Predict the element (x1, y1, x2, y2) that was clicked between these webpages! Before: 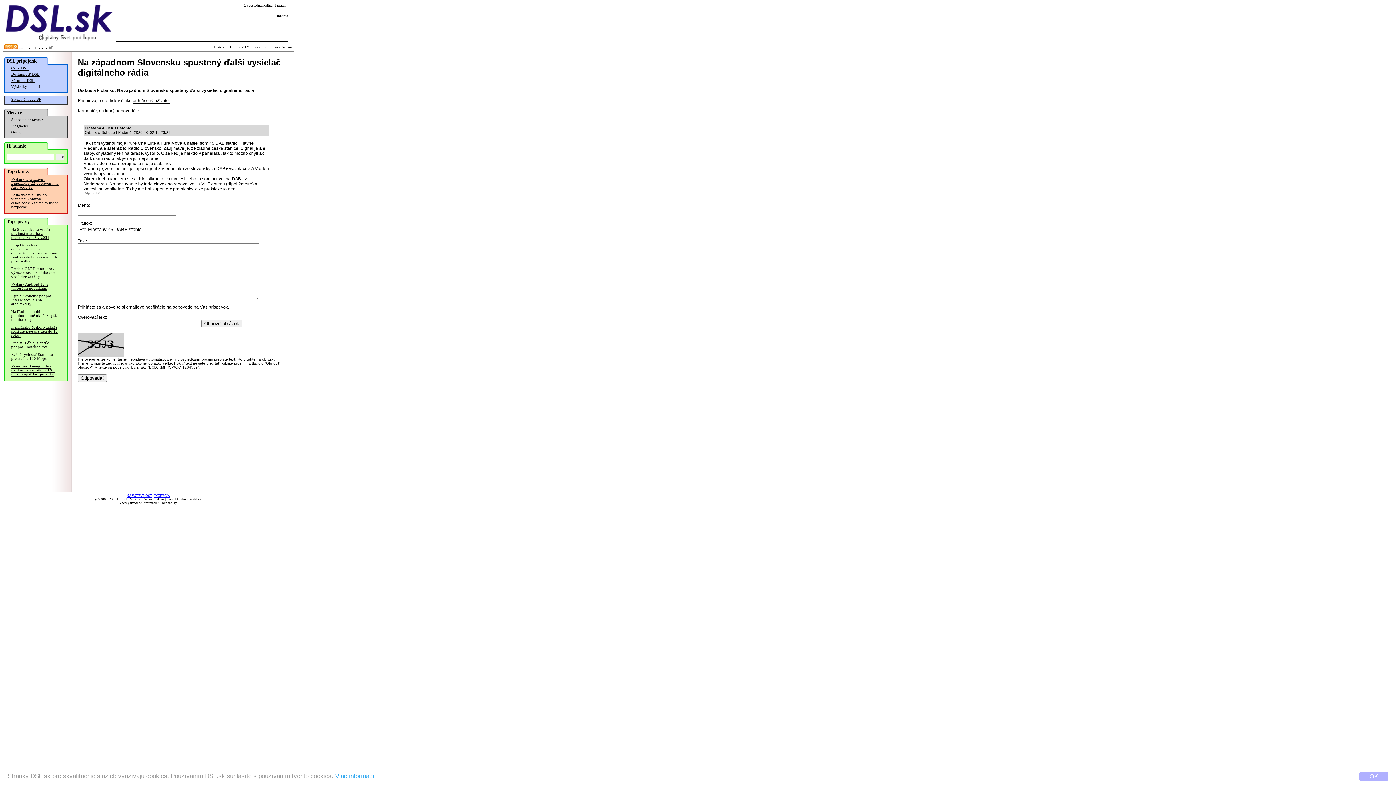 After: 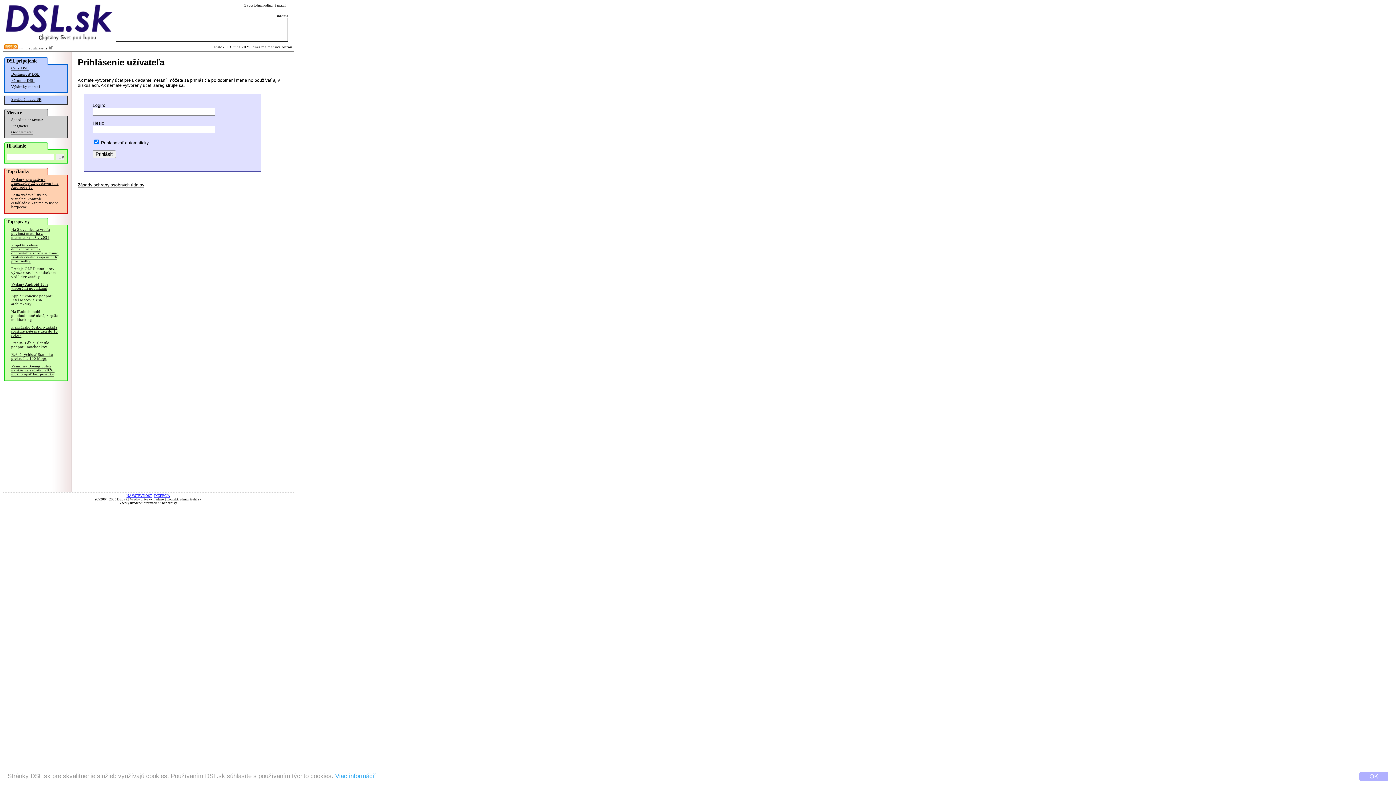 Action: bbox: (49, 46, 53, 50)